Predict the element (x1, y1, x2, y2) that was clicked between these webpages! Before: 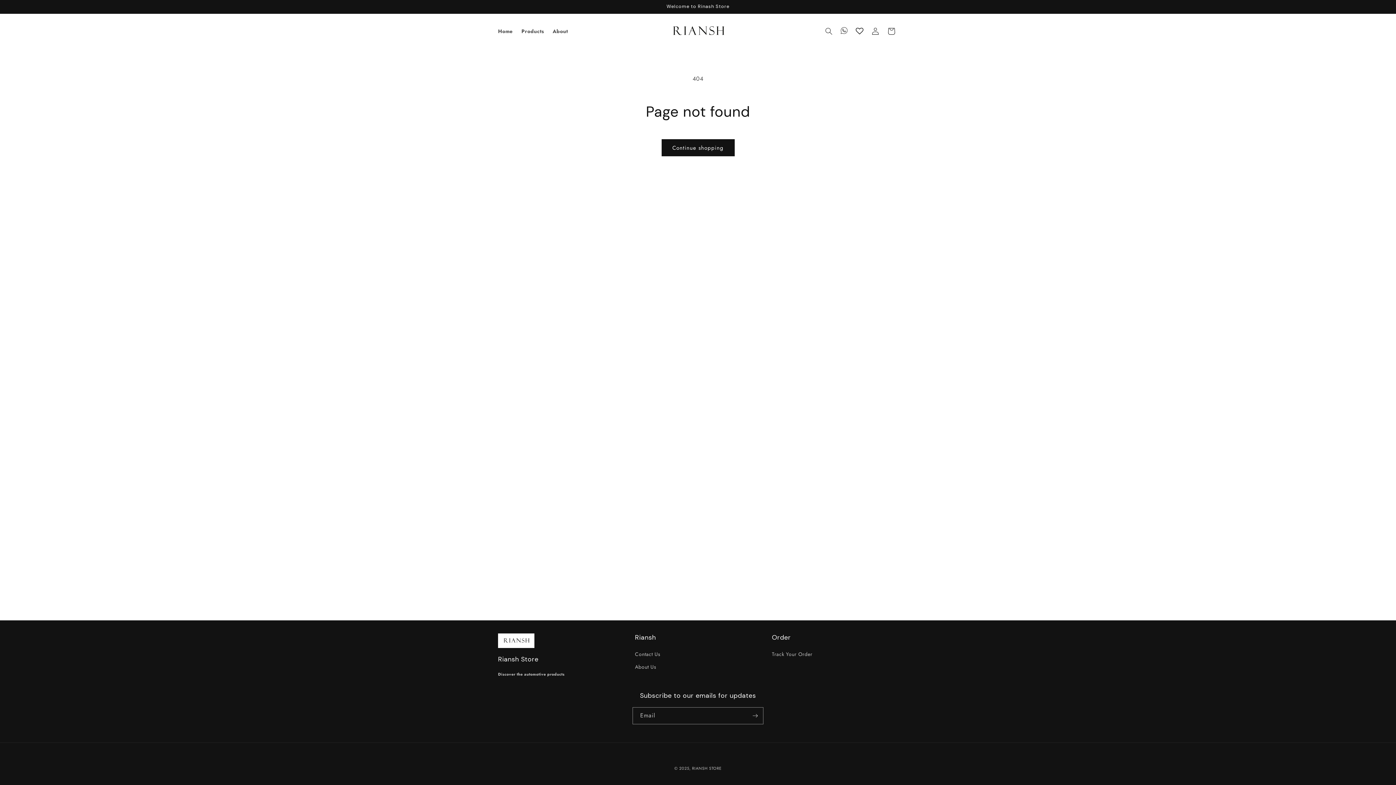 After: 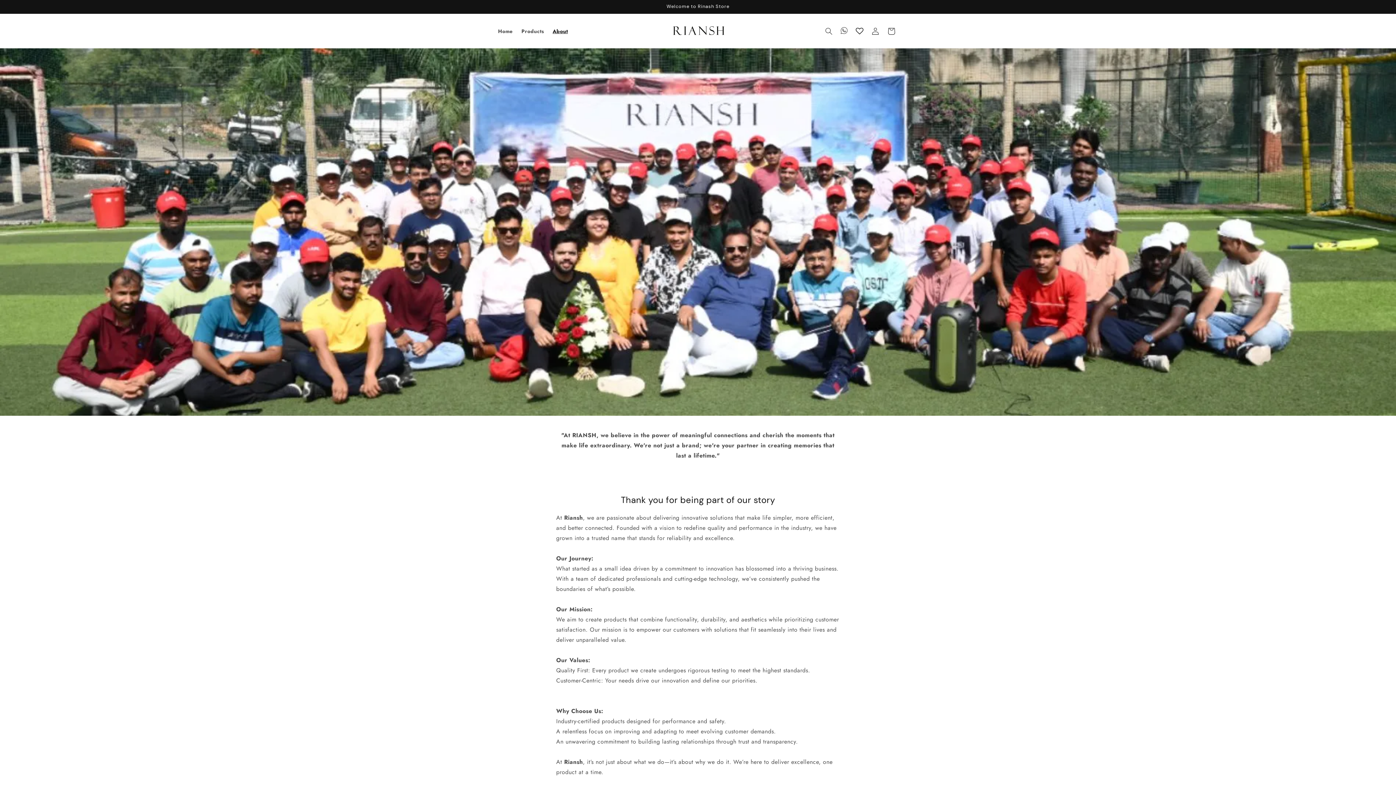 Action: label: About bbox: (548, 23, 572, 38)